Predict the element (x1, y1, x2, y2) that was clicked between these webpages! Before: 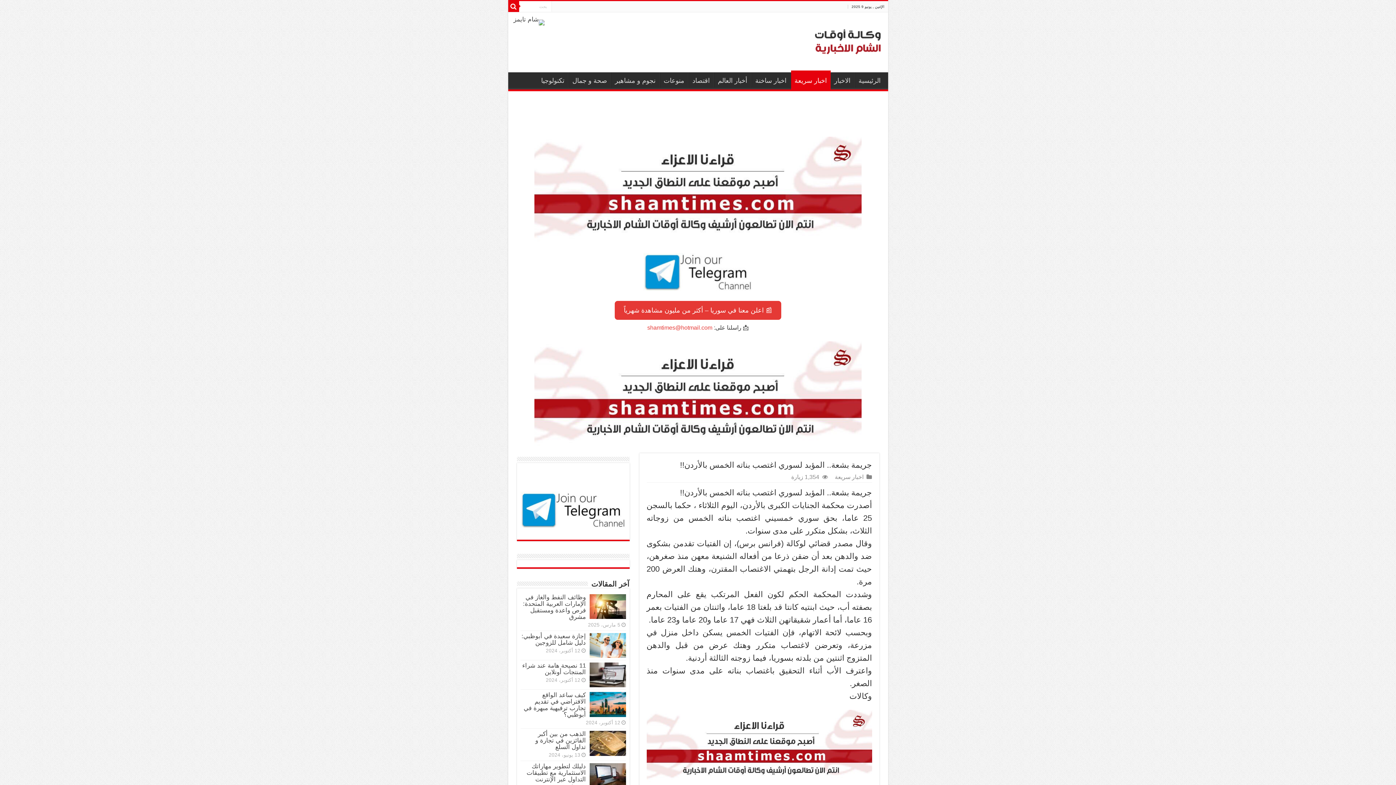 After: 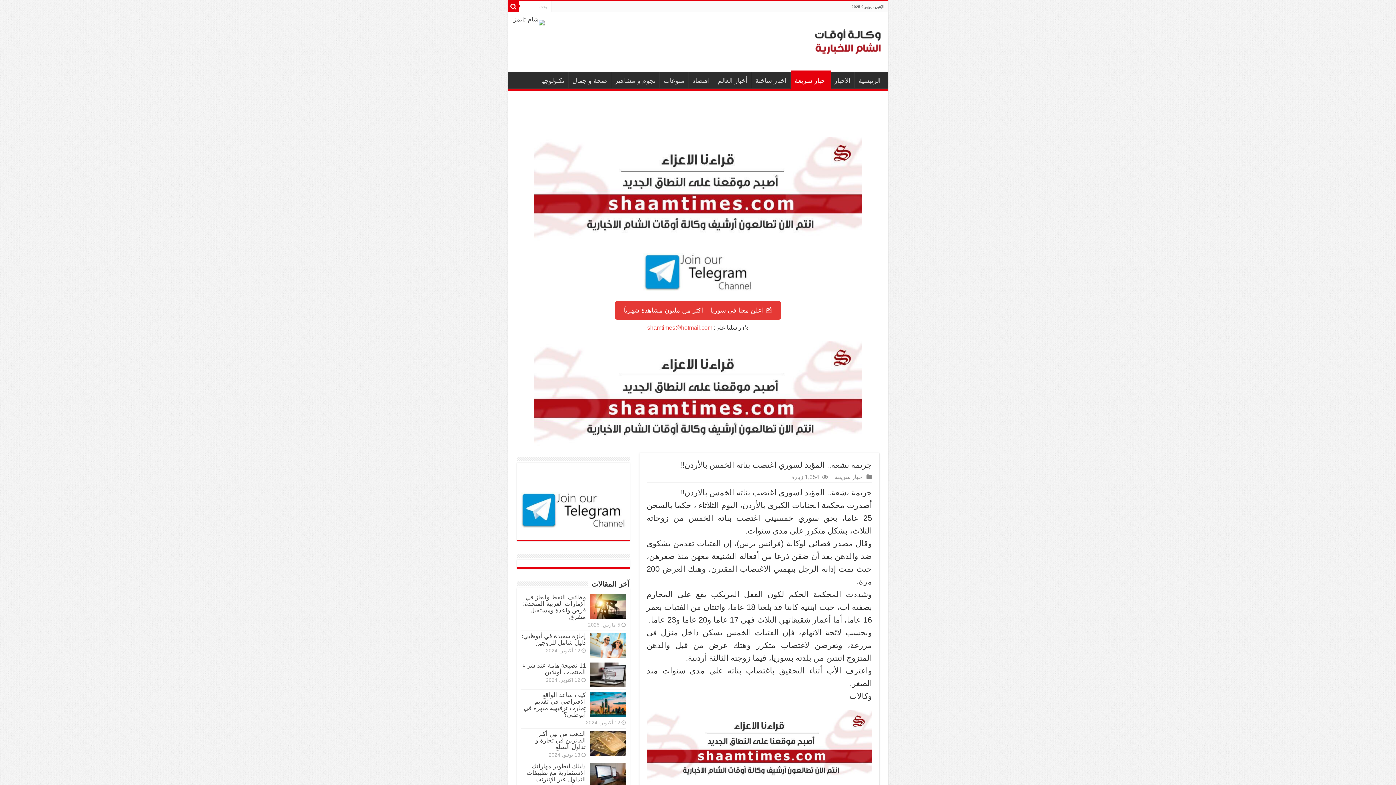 Action: bbox: (646, 710, 872, 785)